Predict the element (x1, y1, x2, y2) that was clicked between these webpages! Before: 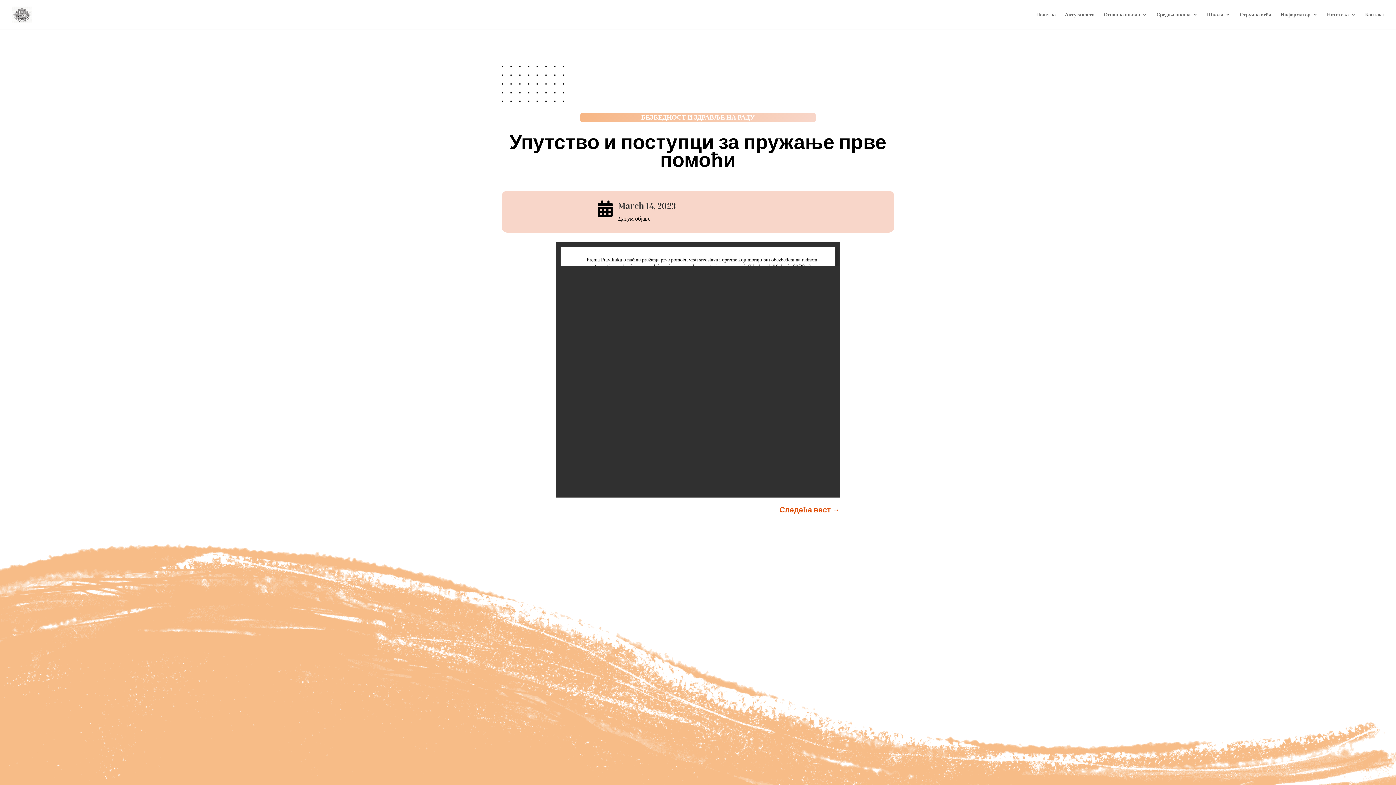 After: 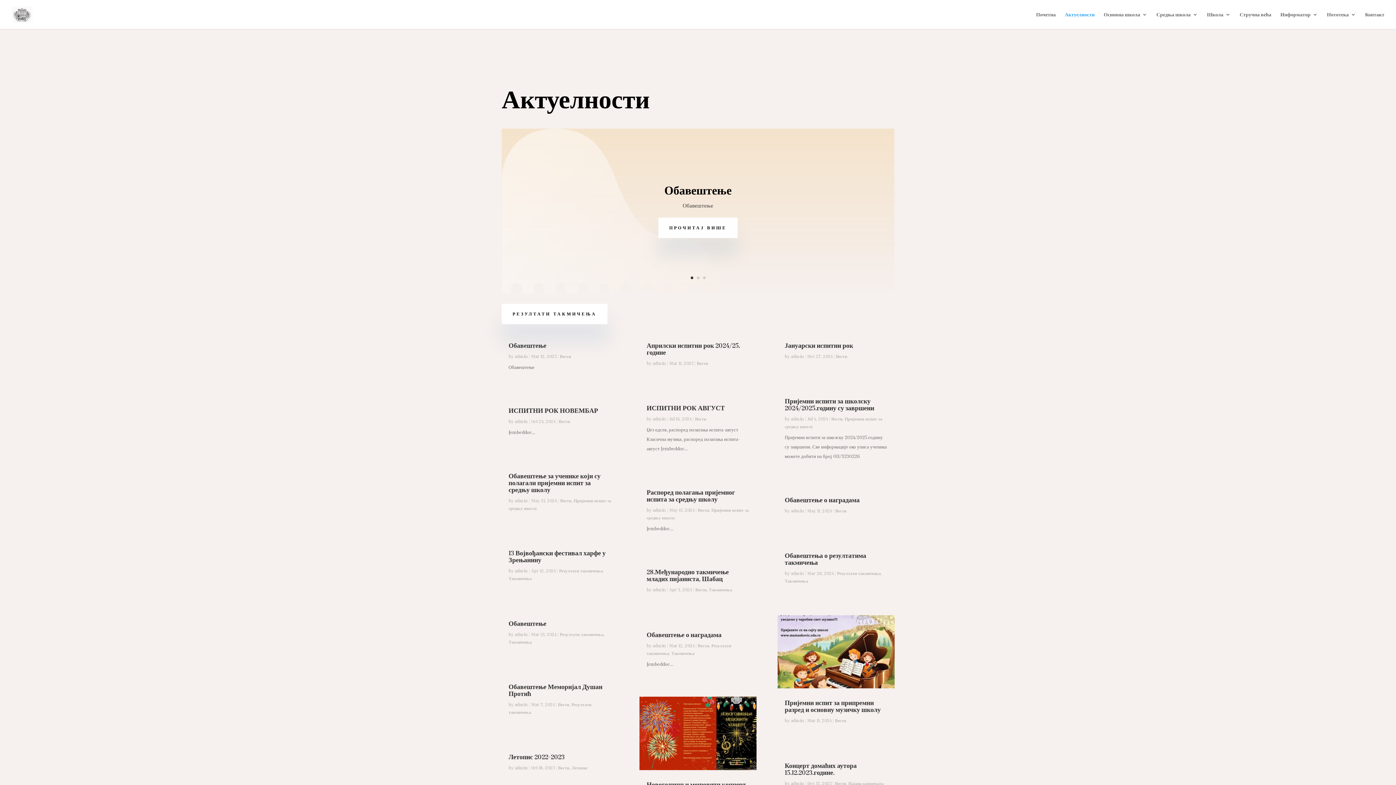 Action: bbox: (1065, 12, 1094, 29) label: Актуелности